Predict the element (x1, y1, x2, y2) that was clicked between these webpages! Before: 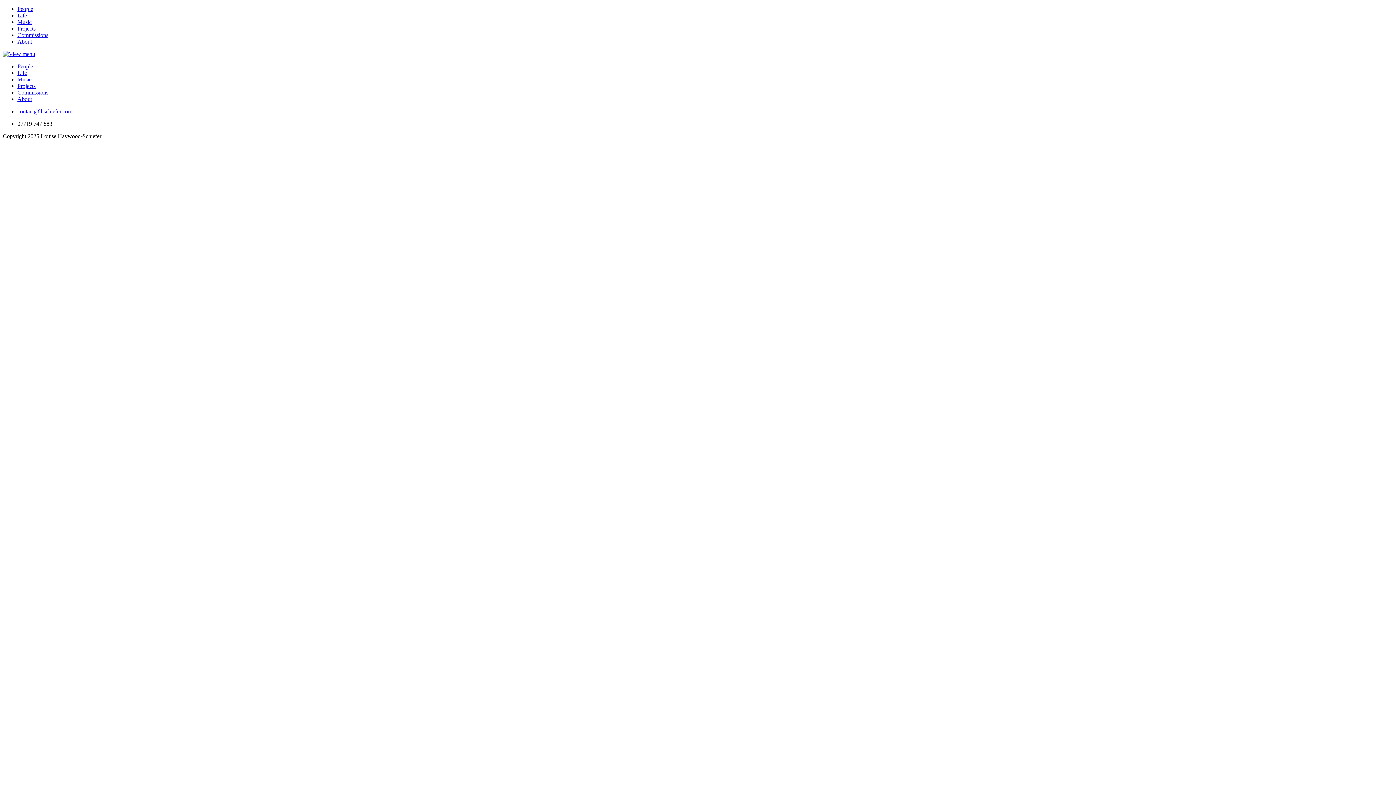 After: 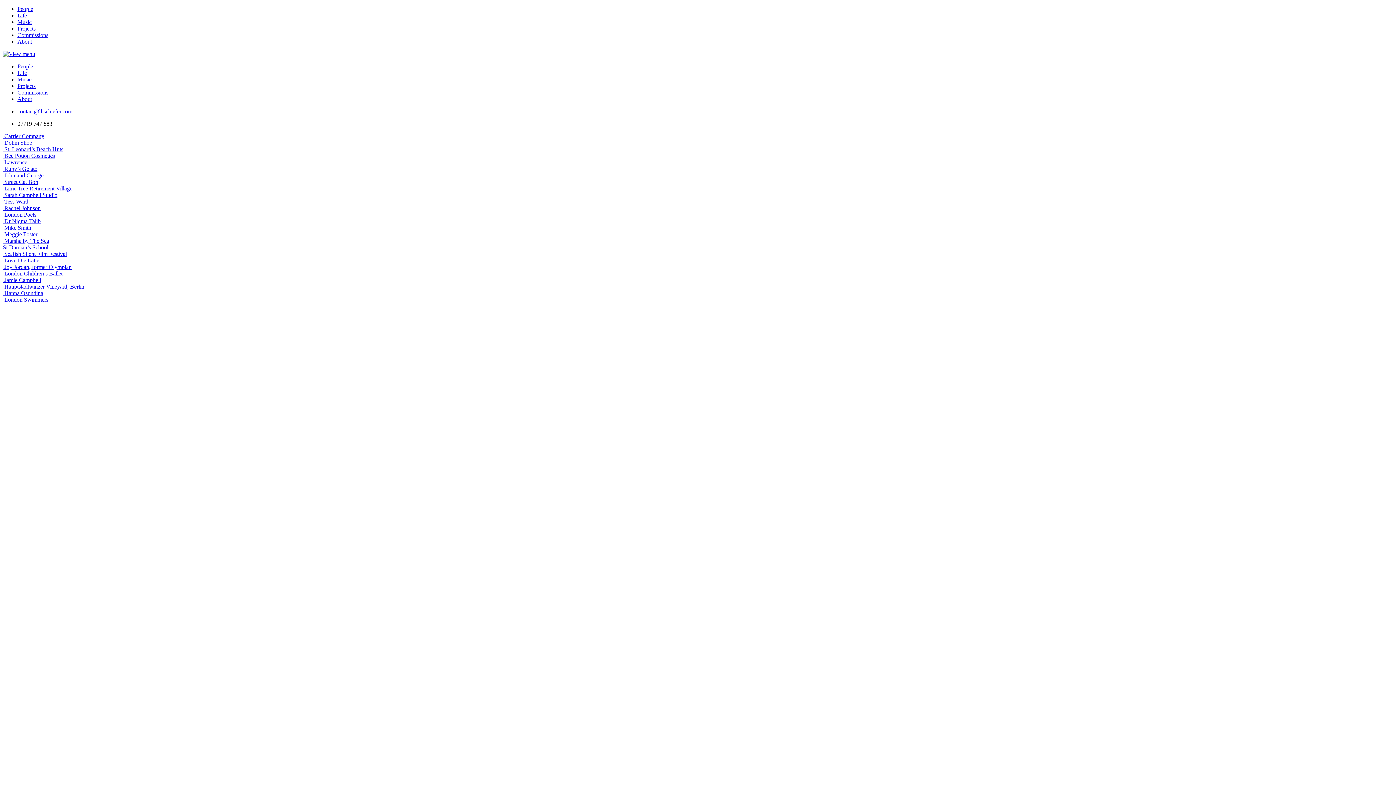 Action: bbox: (17, 69, 26, 76) label: Life